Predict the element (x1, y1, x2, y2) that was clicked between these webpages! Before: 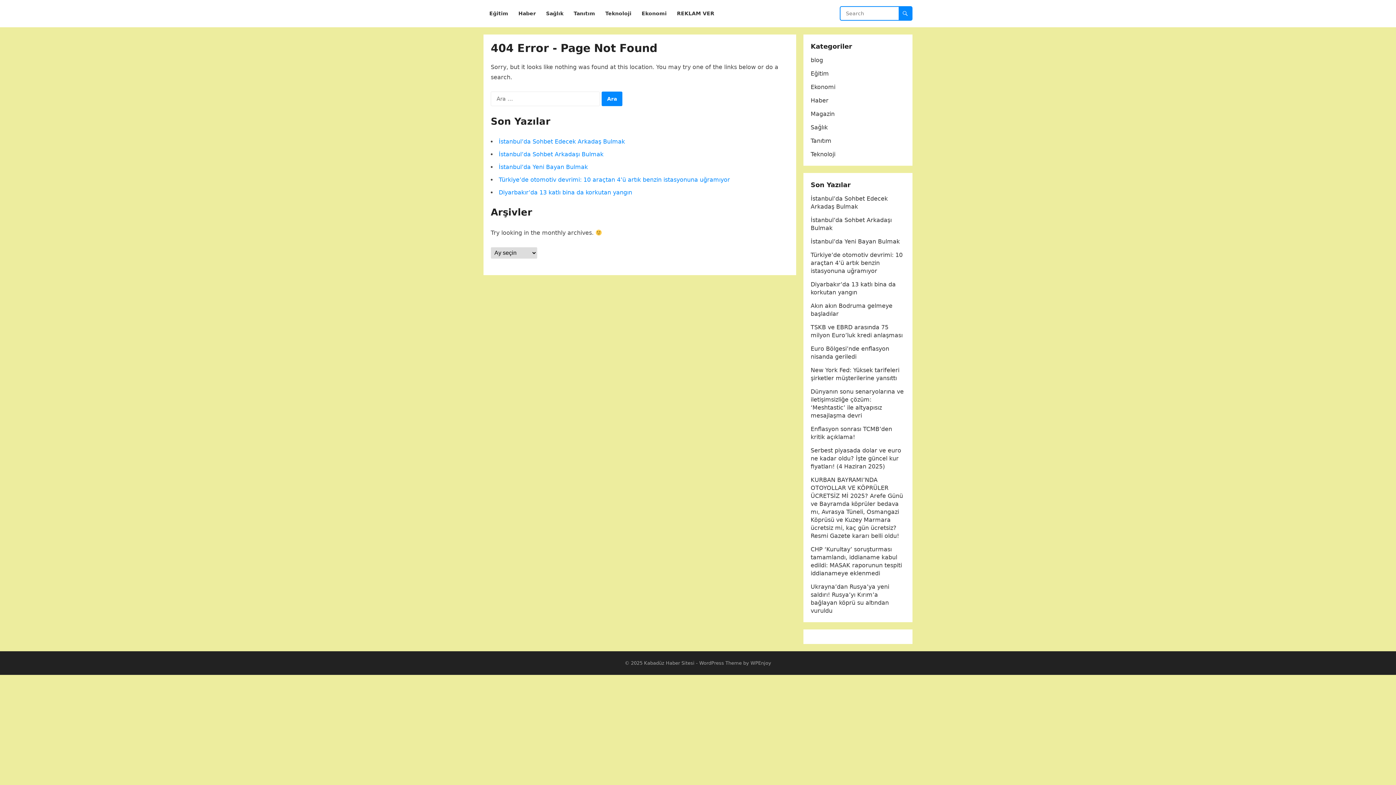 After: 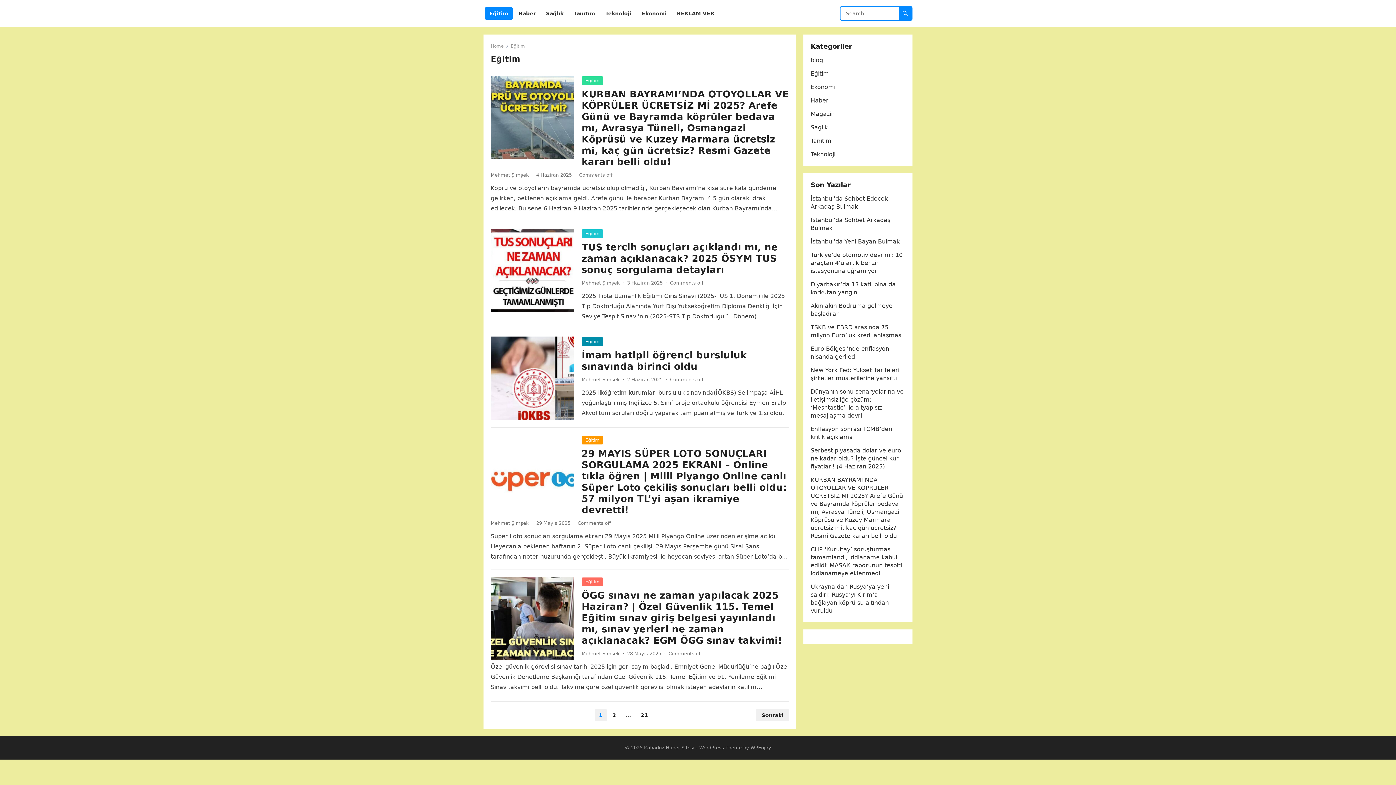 Action: bbox: (810, 70, 829, 77) label: Eğitim